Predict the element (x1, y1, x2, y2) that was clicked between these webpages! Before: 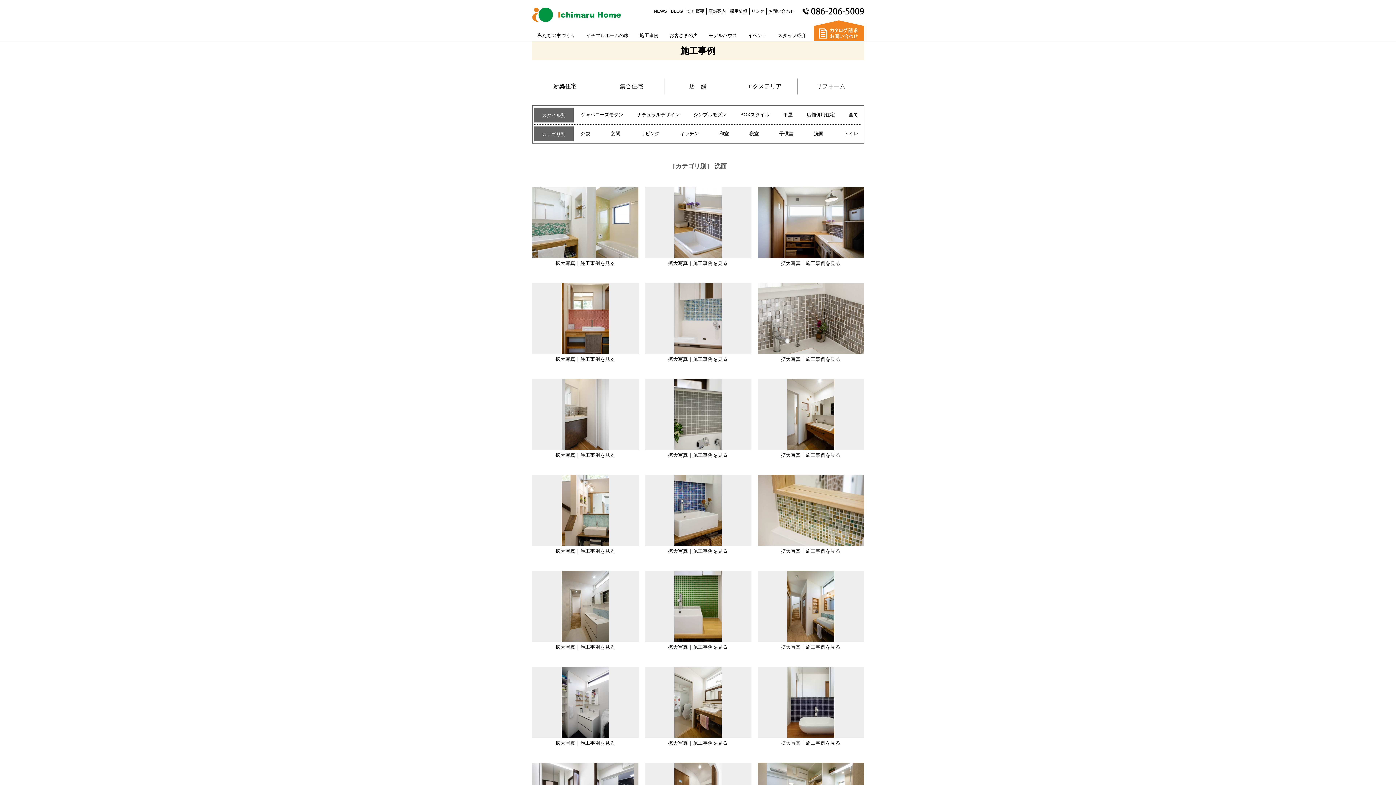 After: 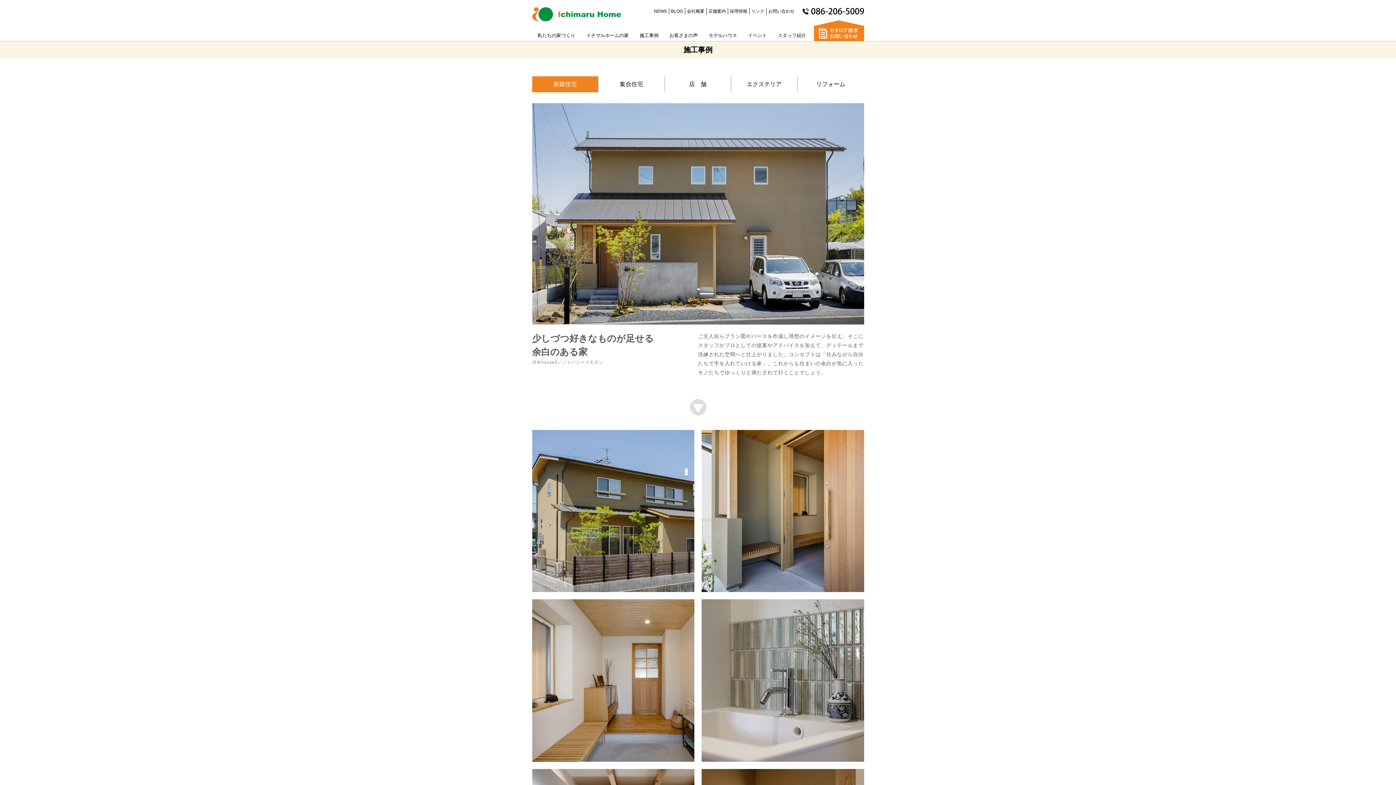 Action: label: 施工事例を見る bbox: (805, 260, 840, 266)